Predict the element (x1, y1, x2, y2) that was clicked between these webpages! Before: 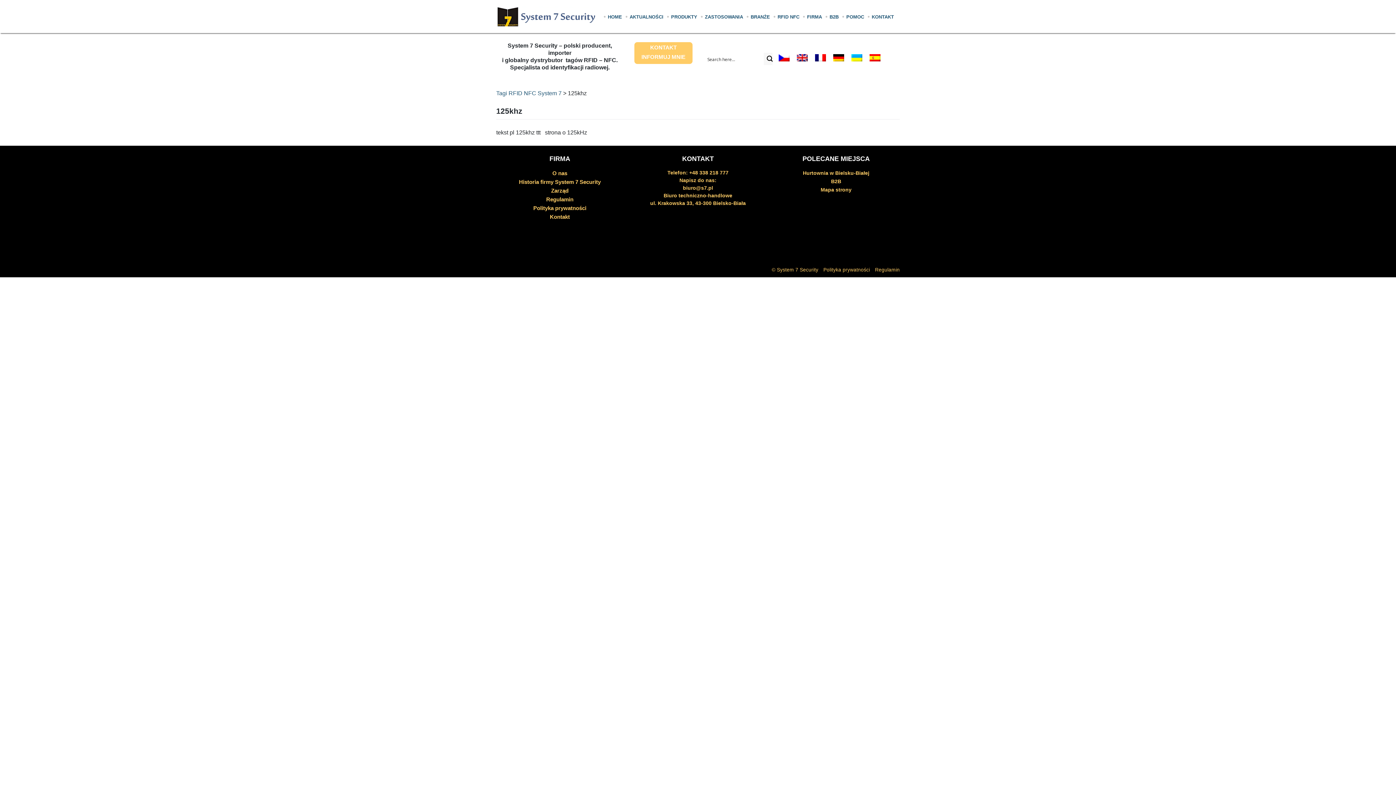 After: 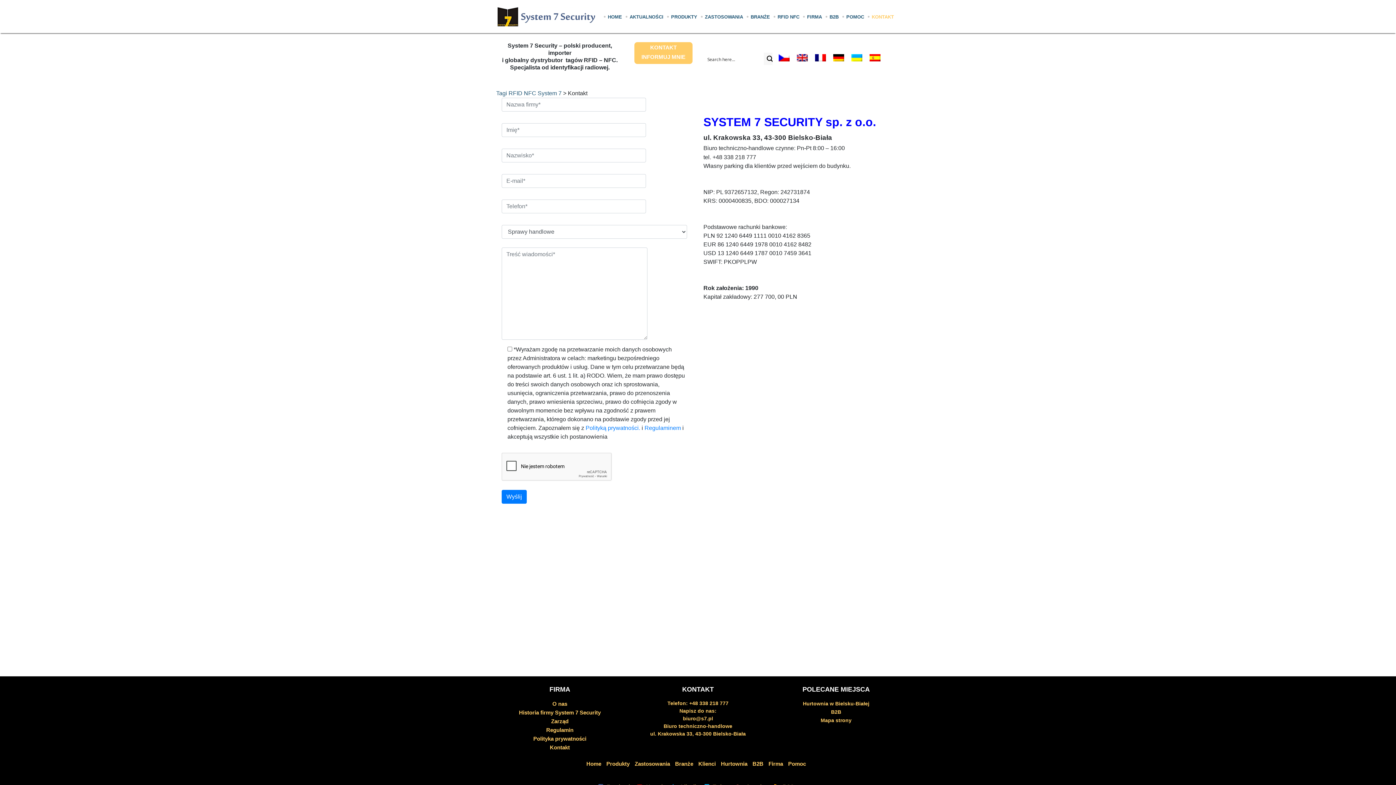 Action: label: Kontakt bbox: (496, 212, 623, 221)